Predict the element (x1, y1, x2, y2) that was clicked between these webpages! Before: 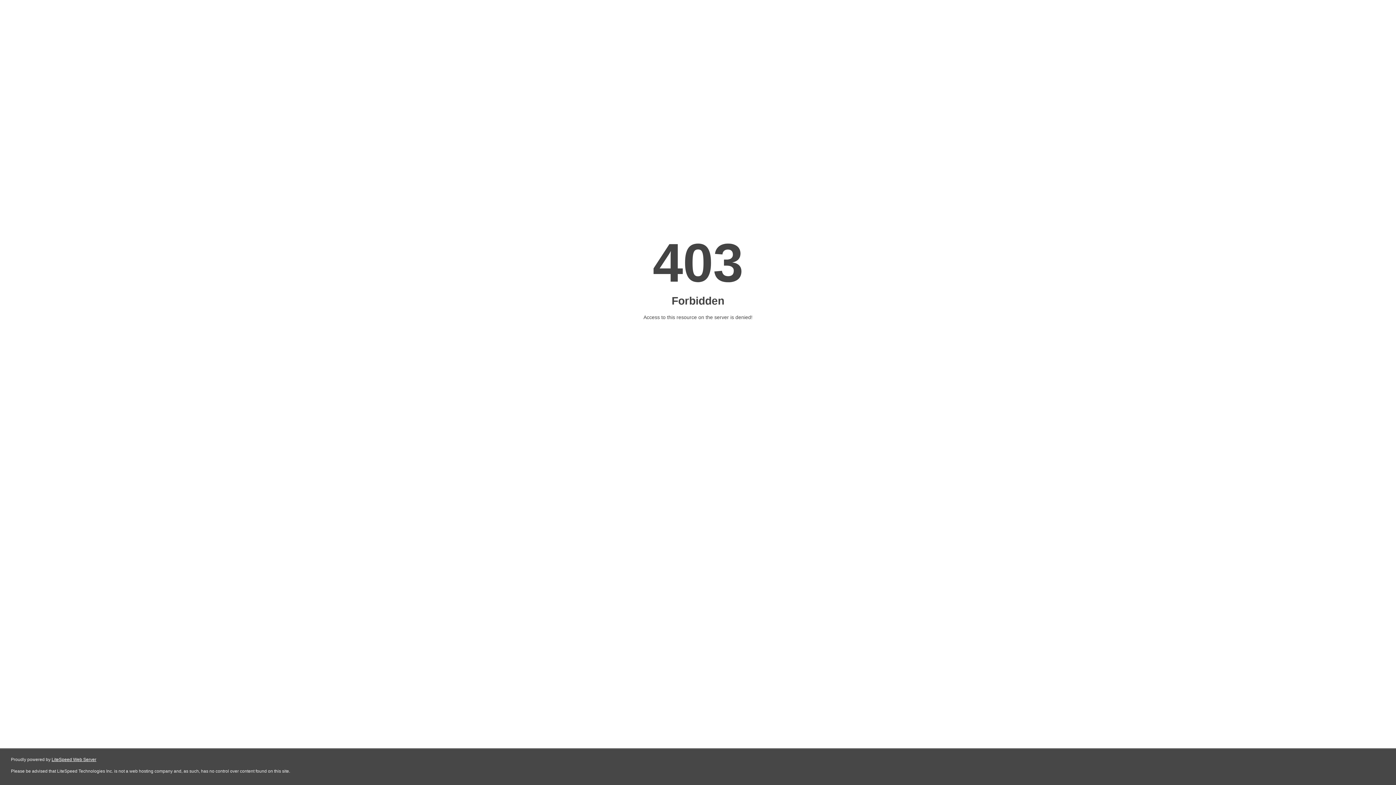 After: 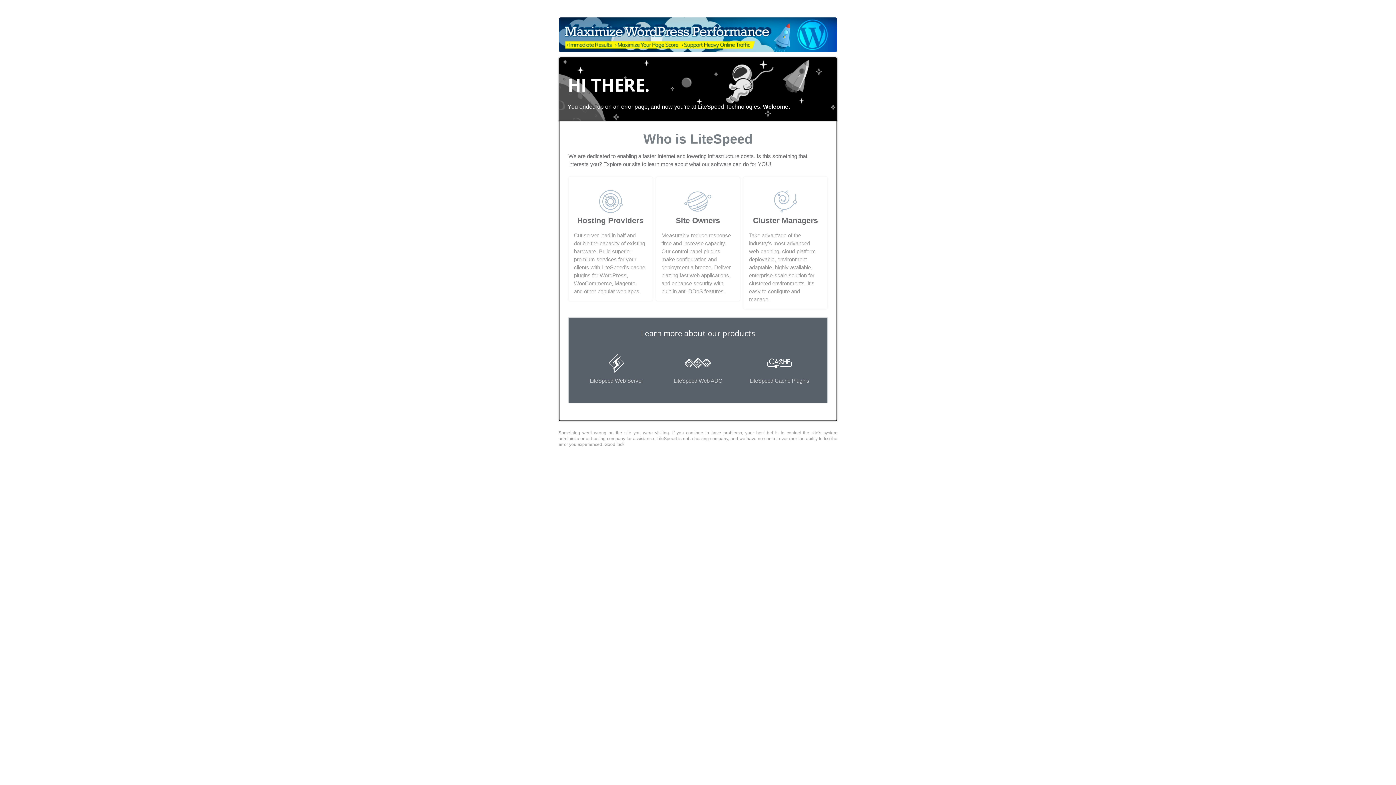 Action: bbox: (51, 757, 96, 762) label: LiteSpeed Web Server